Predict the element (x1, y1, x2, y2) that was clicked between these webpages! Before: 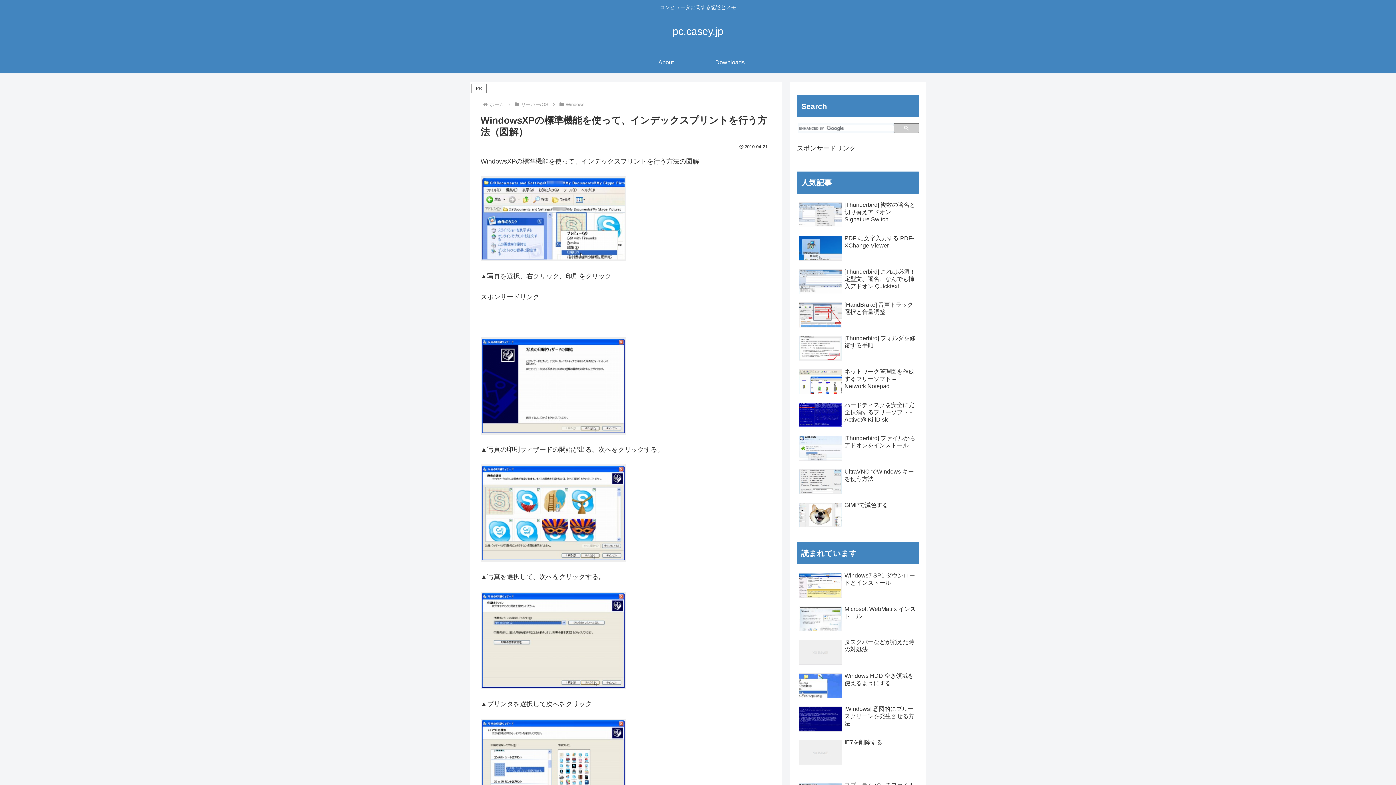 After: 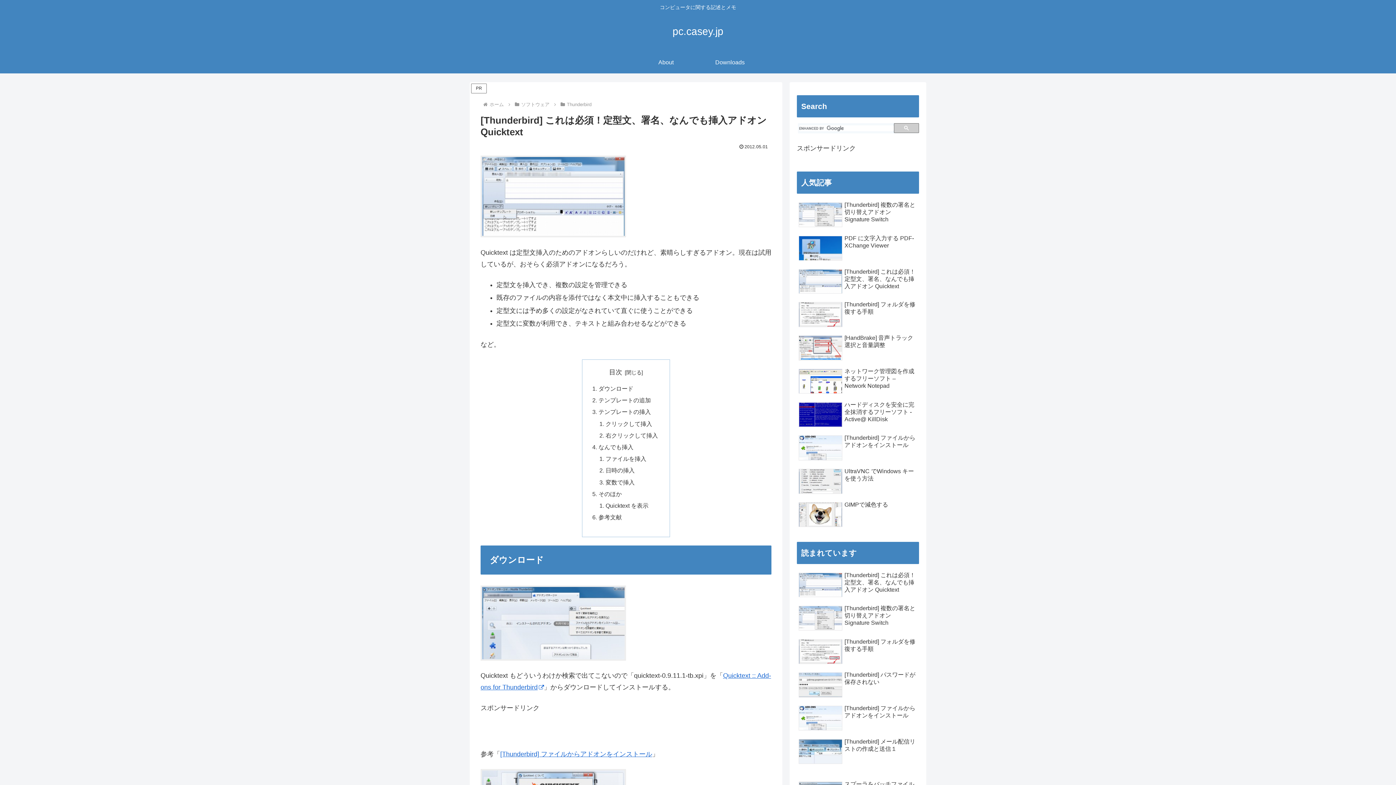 Action: label: [Thunderbird] これは必須！定型文、署名、なんでも挿入アドオン Quicktext bbox: (797, 266, 919, 298)